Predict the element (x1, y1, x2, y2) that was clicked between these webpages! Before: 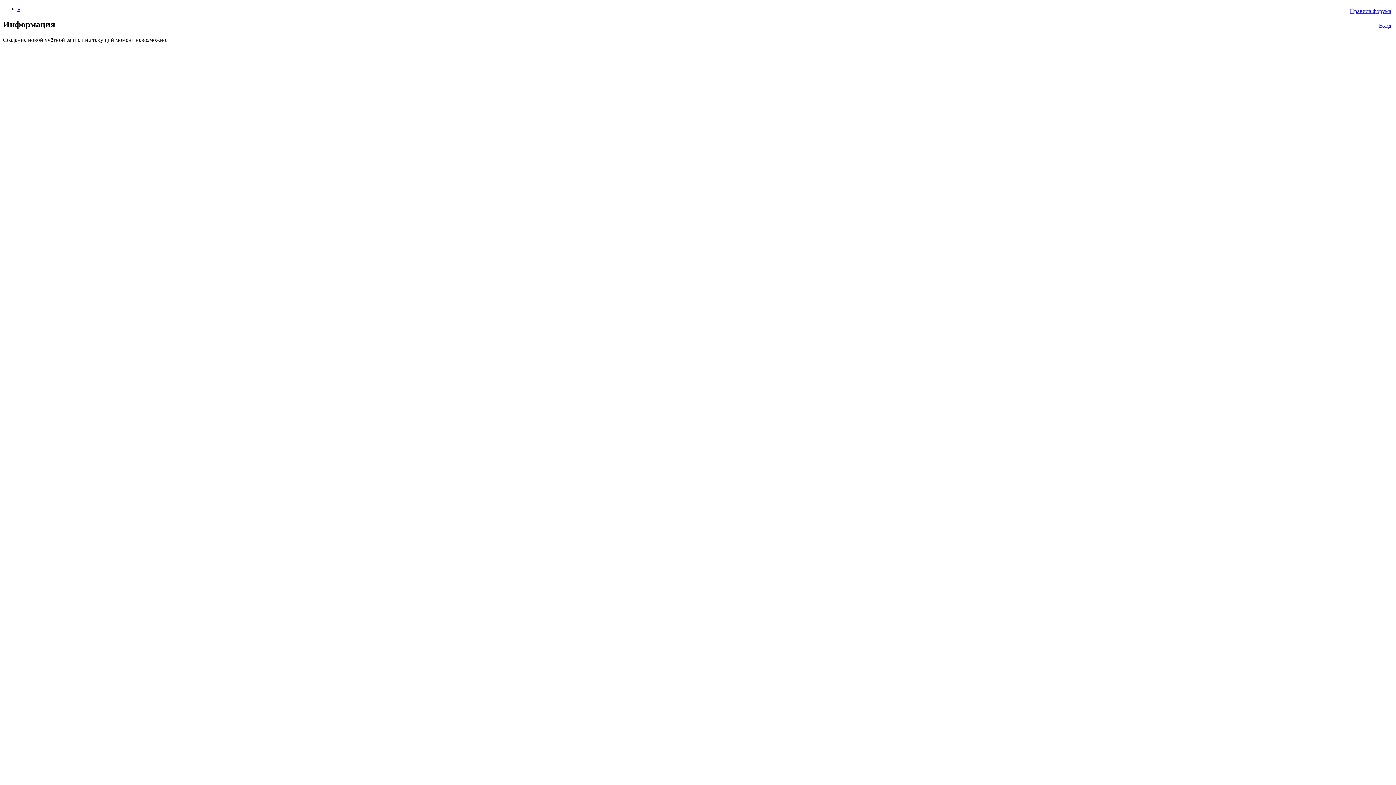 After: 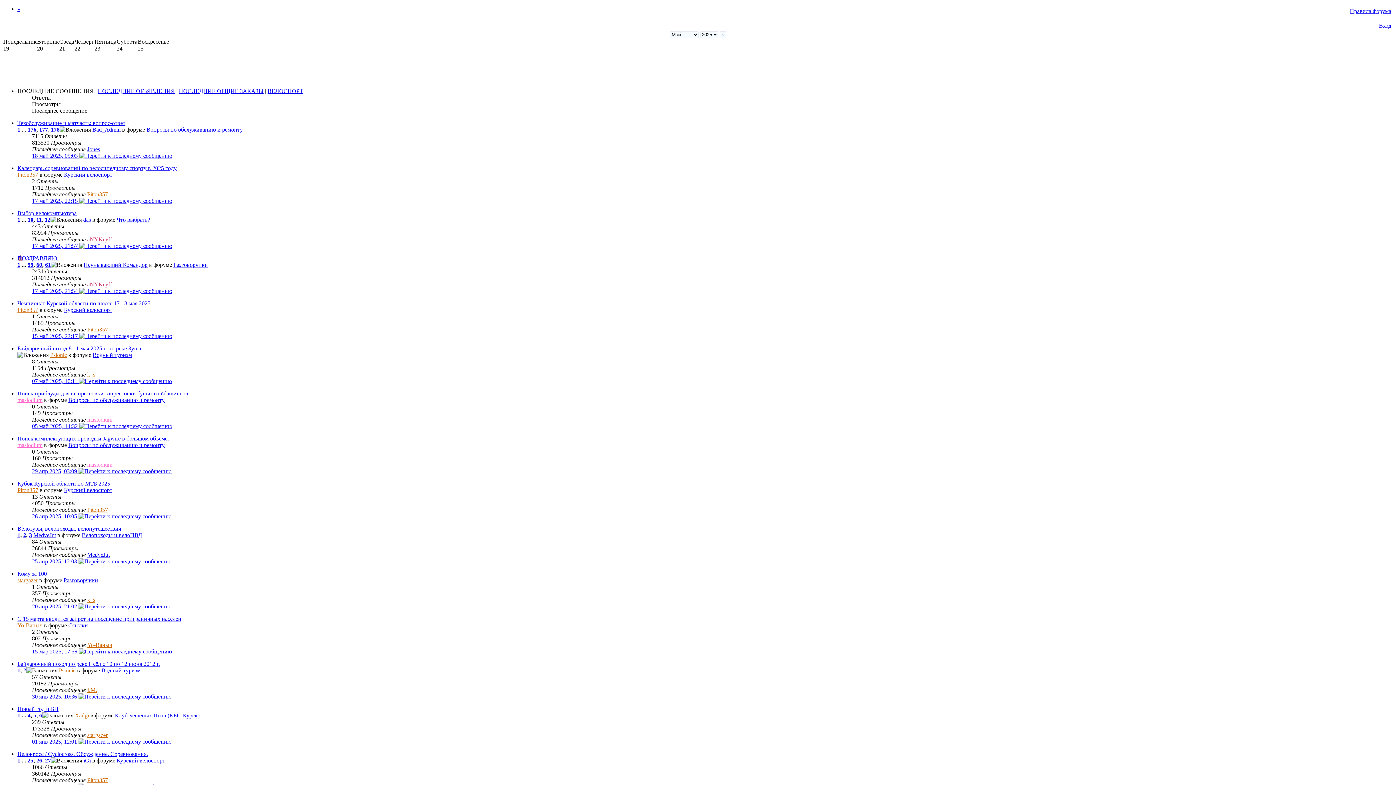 Action: label: » bbox: (17, 5, 20, 12)